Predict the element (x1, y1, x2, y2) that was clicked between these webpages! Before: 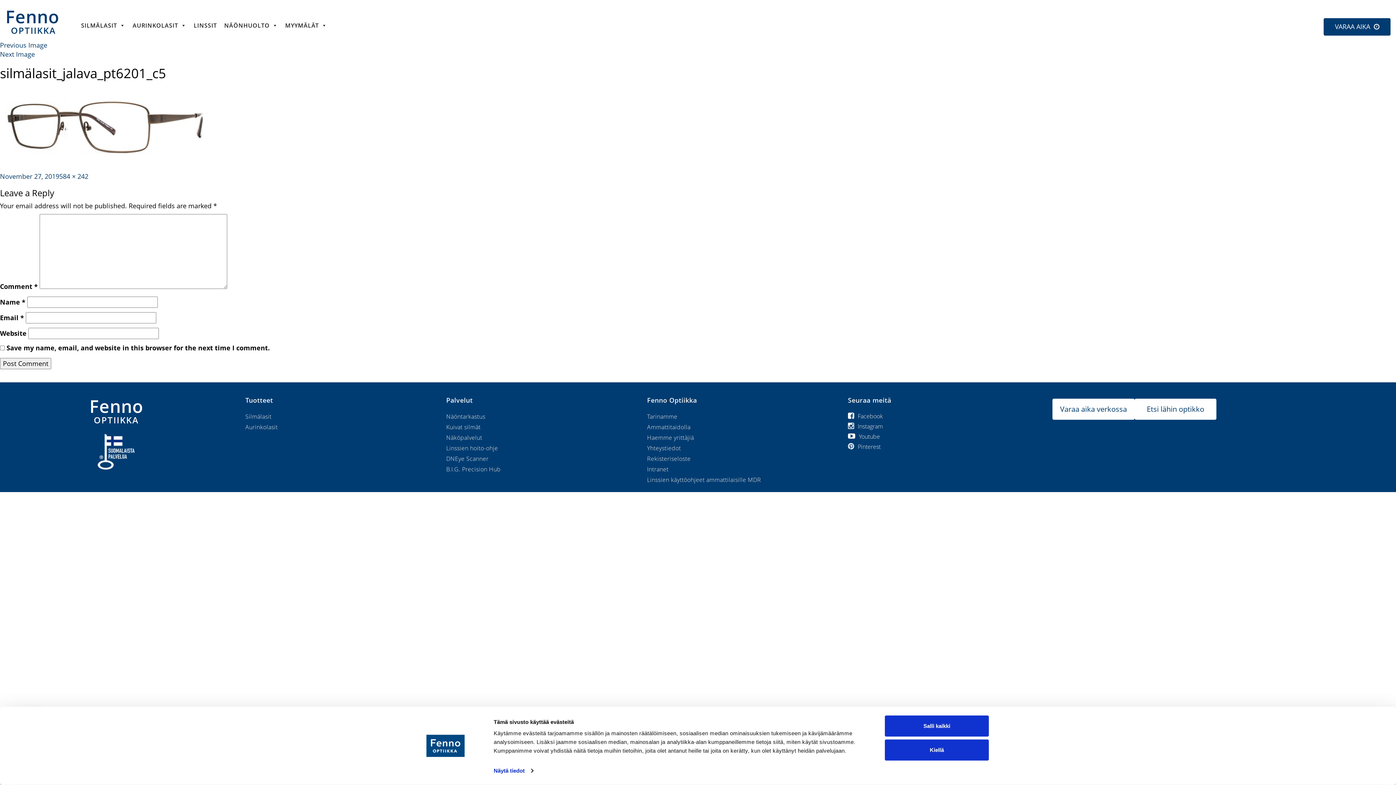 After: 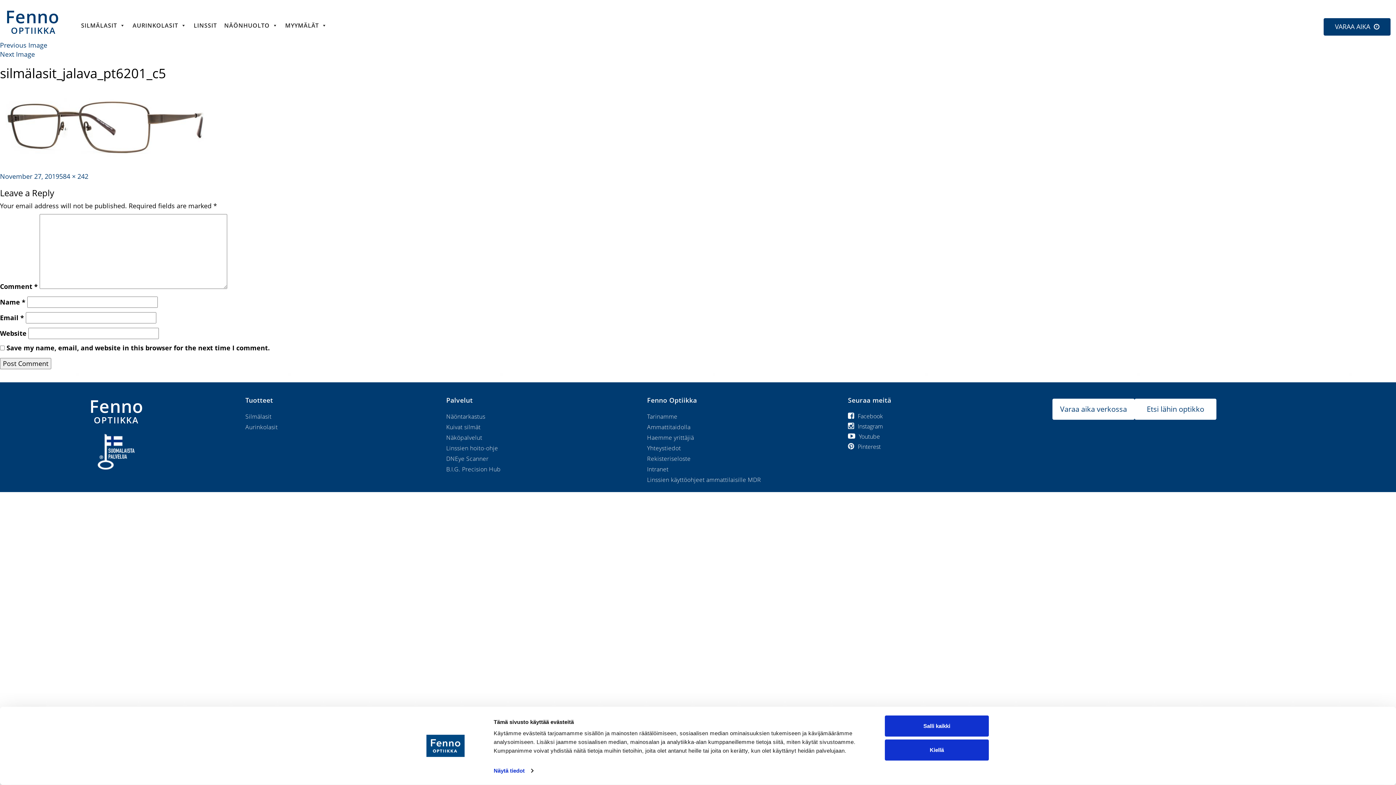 Action: label: Instagram bbox: (848, 421, 1034, 431)